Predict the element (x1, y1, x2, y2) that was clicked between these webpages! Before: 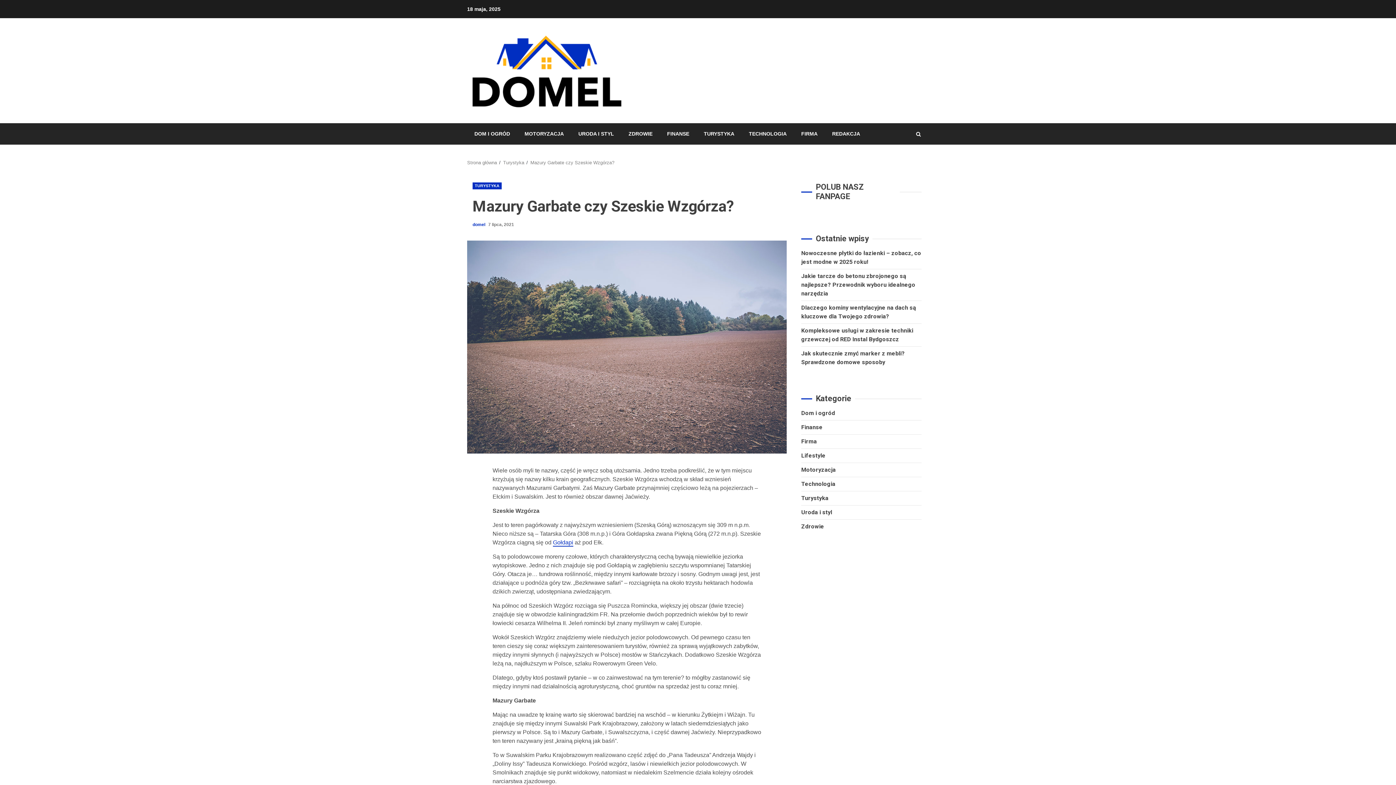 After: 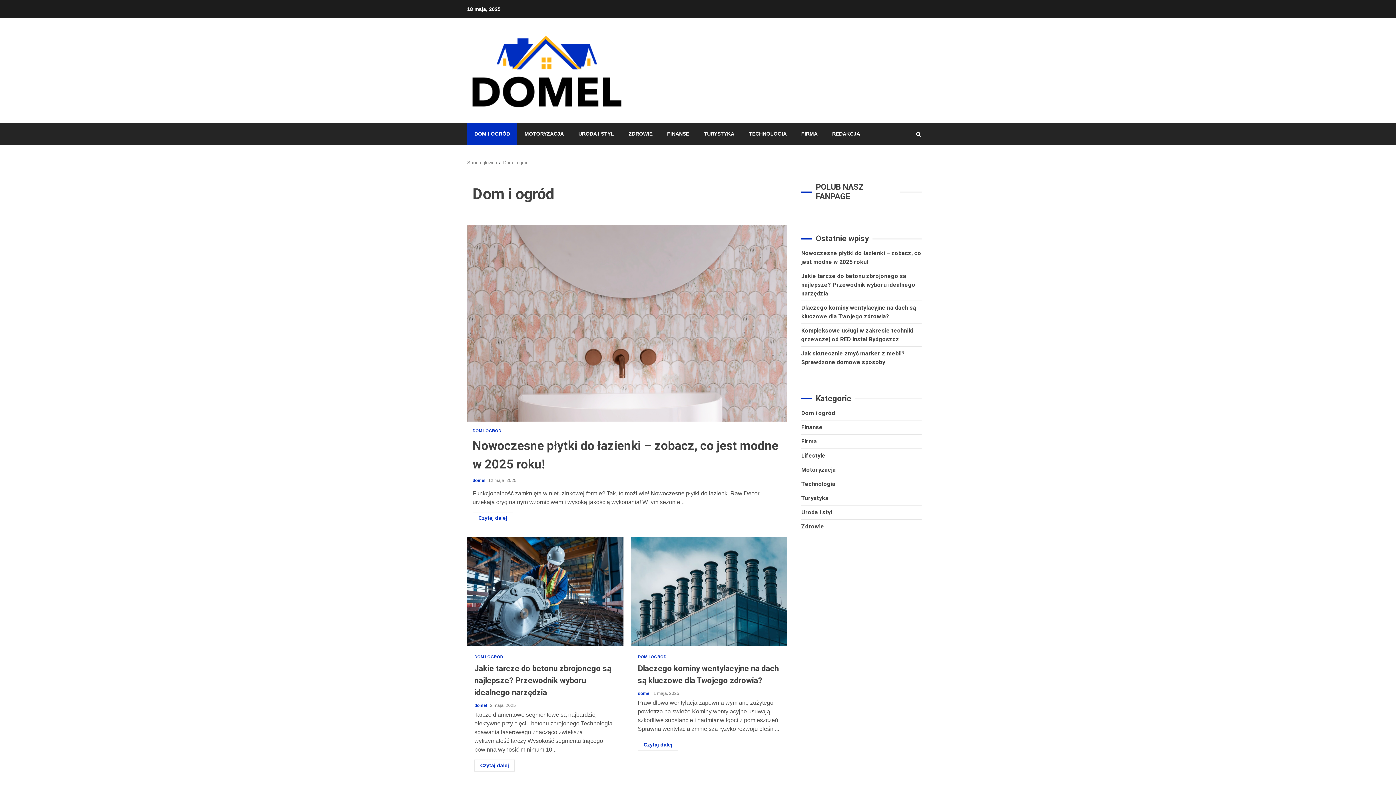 Action: bbox: (474, 130, 510, 137) label: DOM I OGRÓD